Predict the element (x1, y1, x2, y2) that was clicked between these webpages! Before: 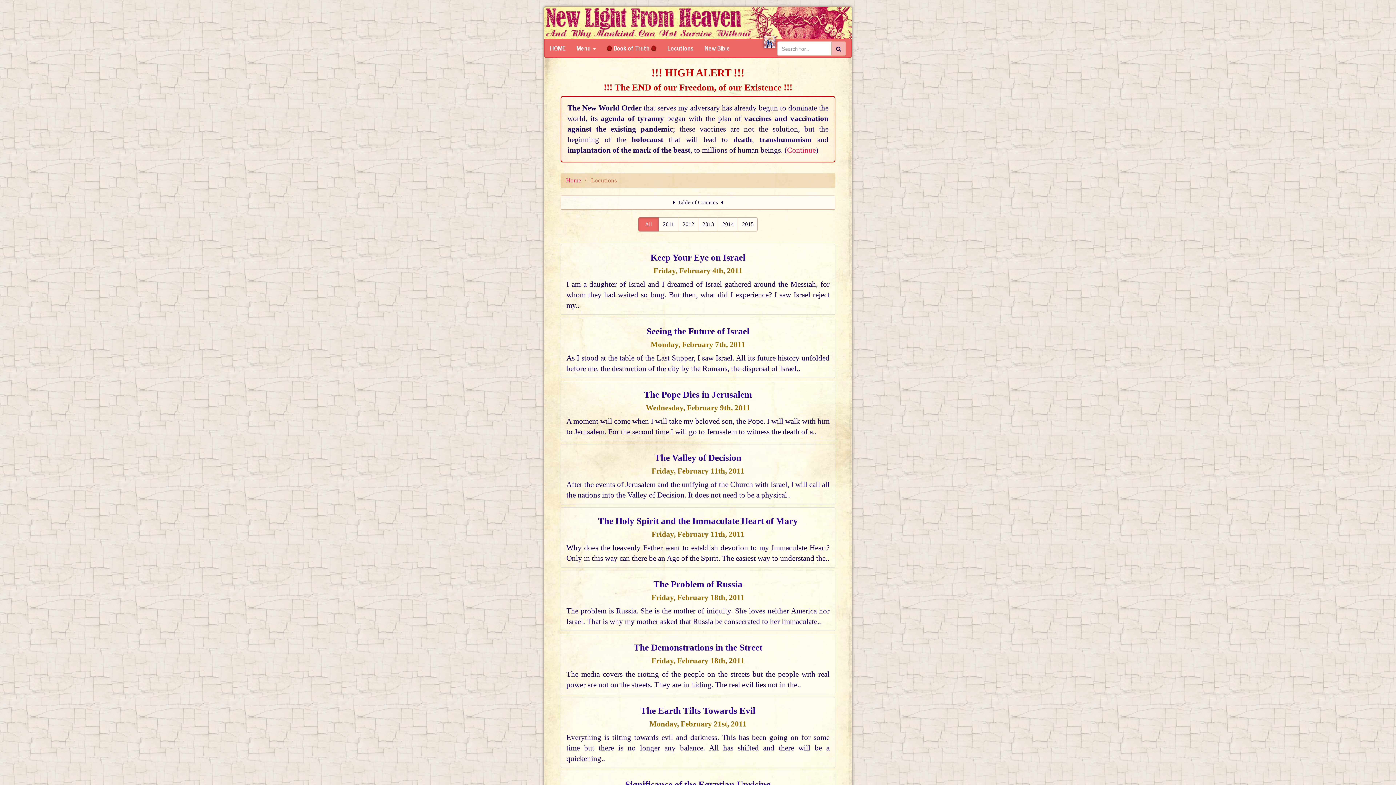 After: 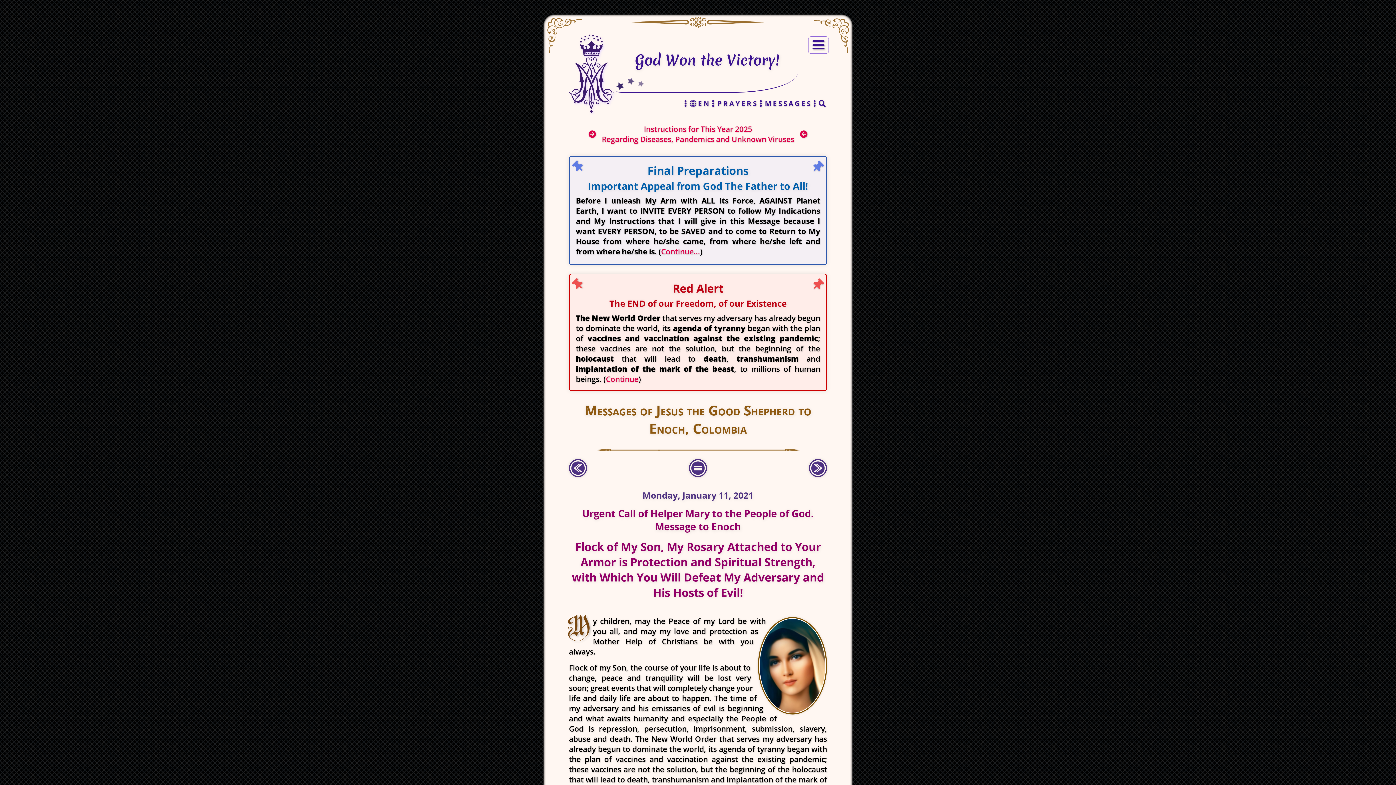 Action: label: Continue bbox: (787, 145, 816, 154)